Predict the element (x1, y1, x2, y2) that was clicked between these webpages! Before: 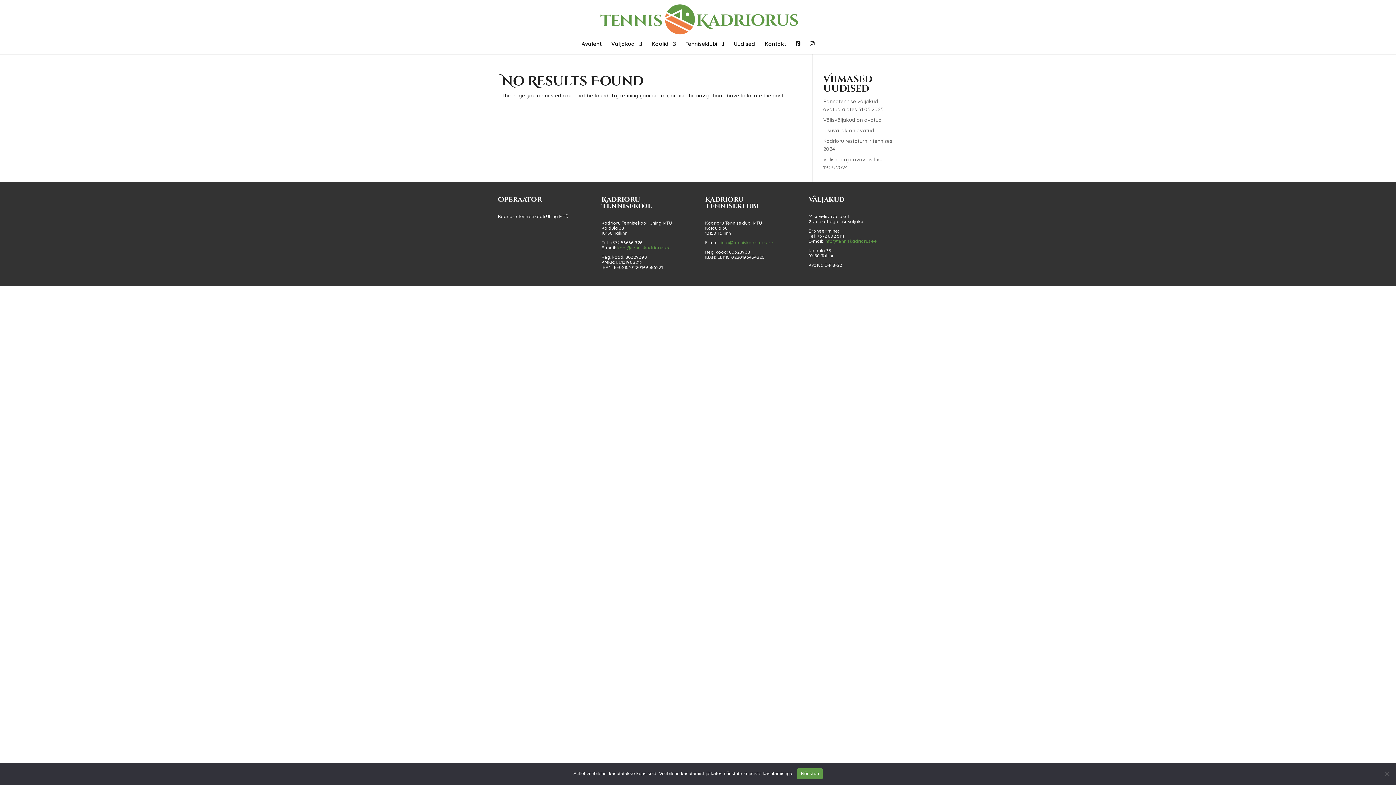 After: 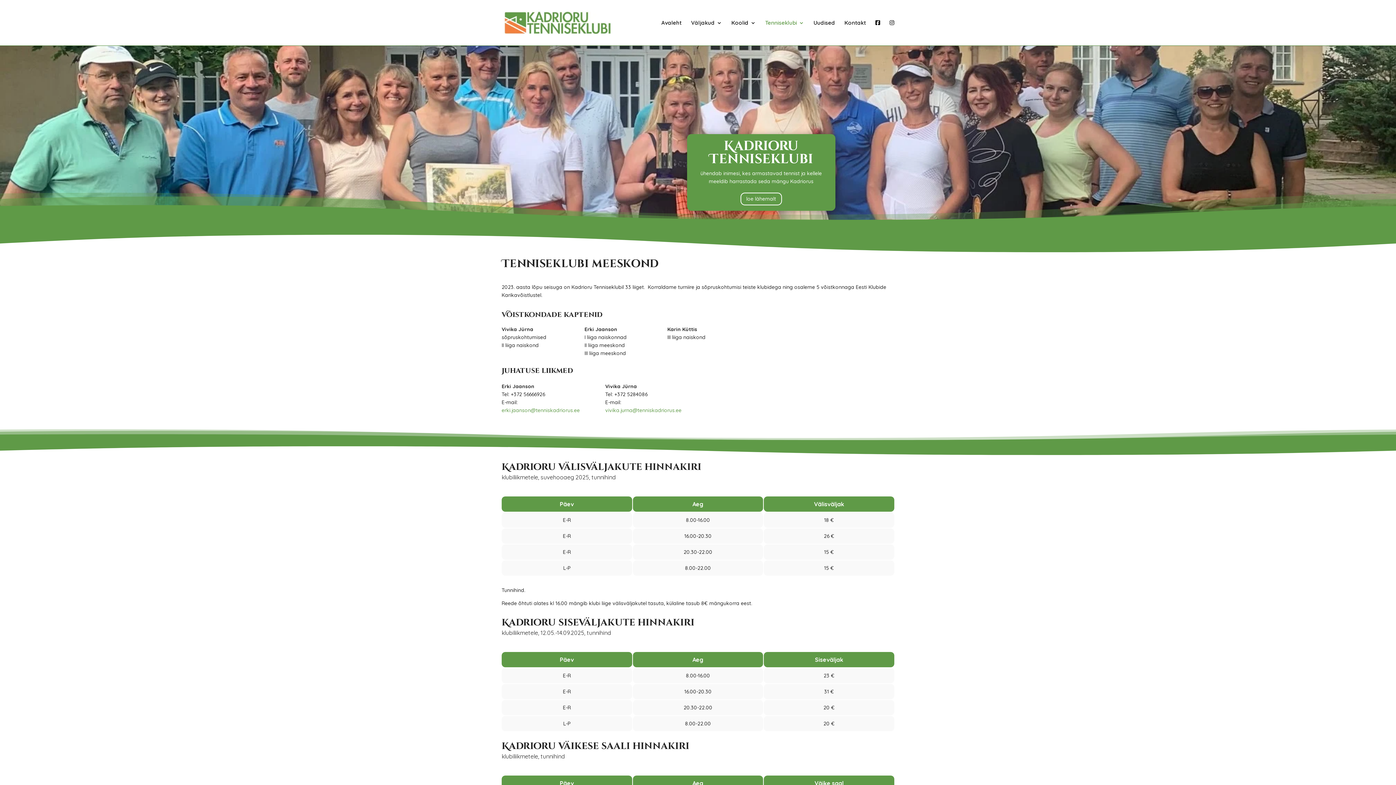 Action: label: Tenniseklubi bbox: (685, 41, 724, 53)